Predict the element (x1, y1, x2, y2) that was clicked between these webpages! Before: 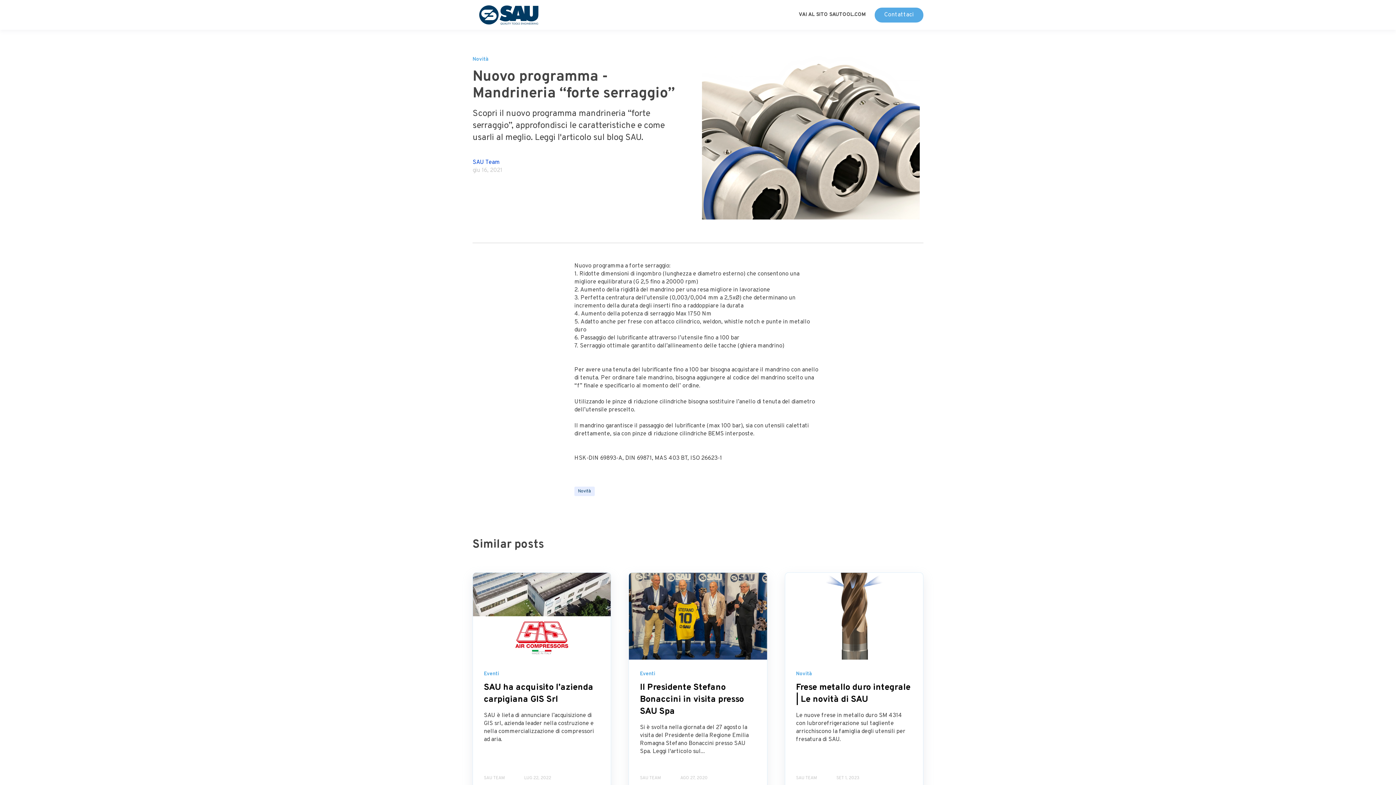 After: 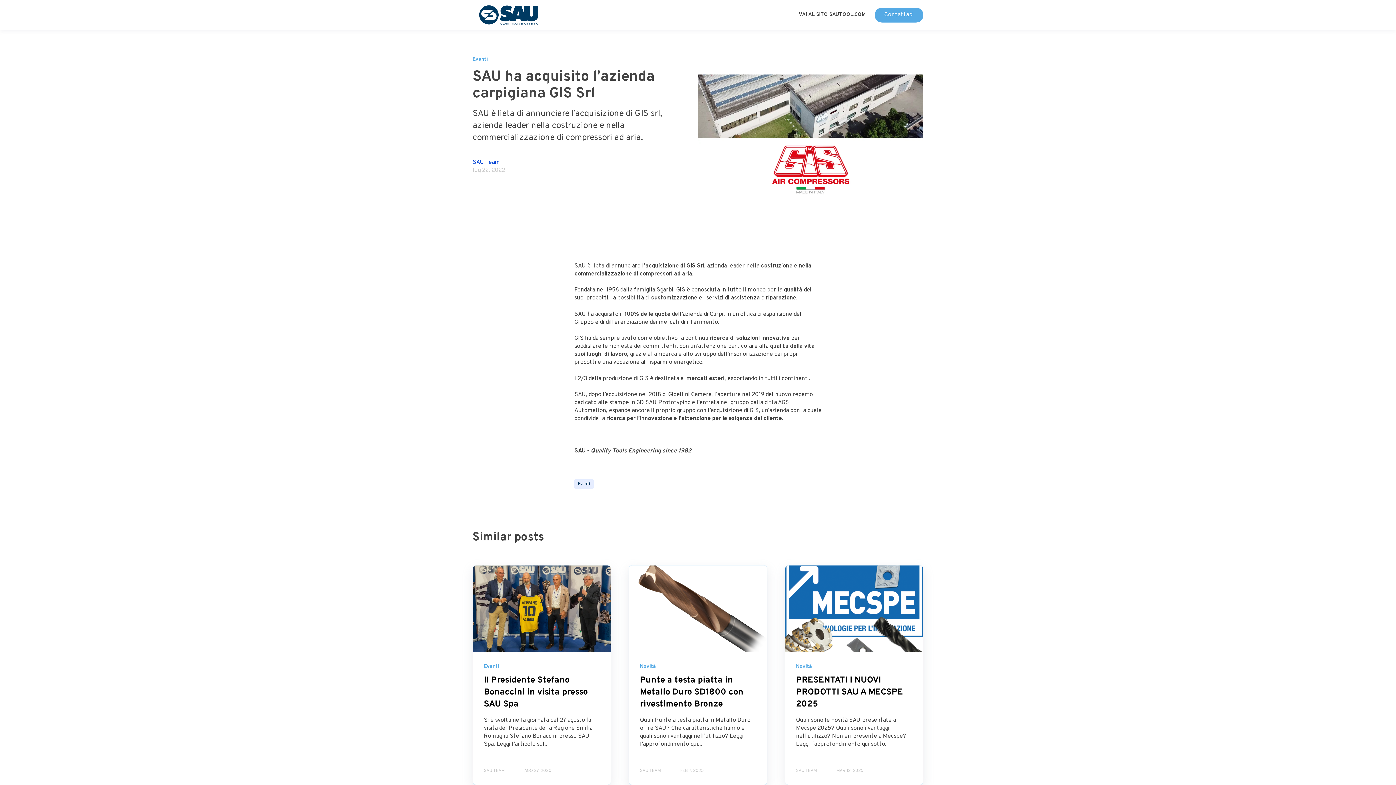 Action: bbox: (473, 573, 611, 659)